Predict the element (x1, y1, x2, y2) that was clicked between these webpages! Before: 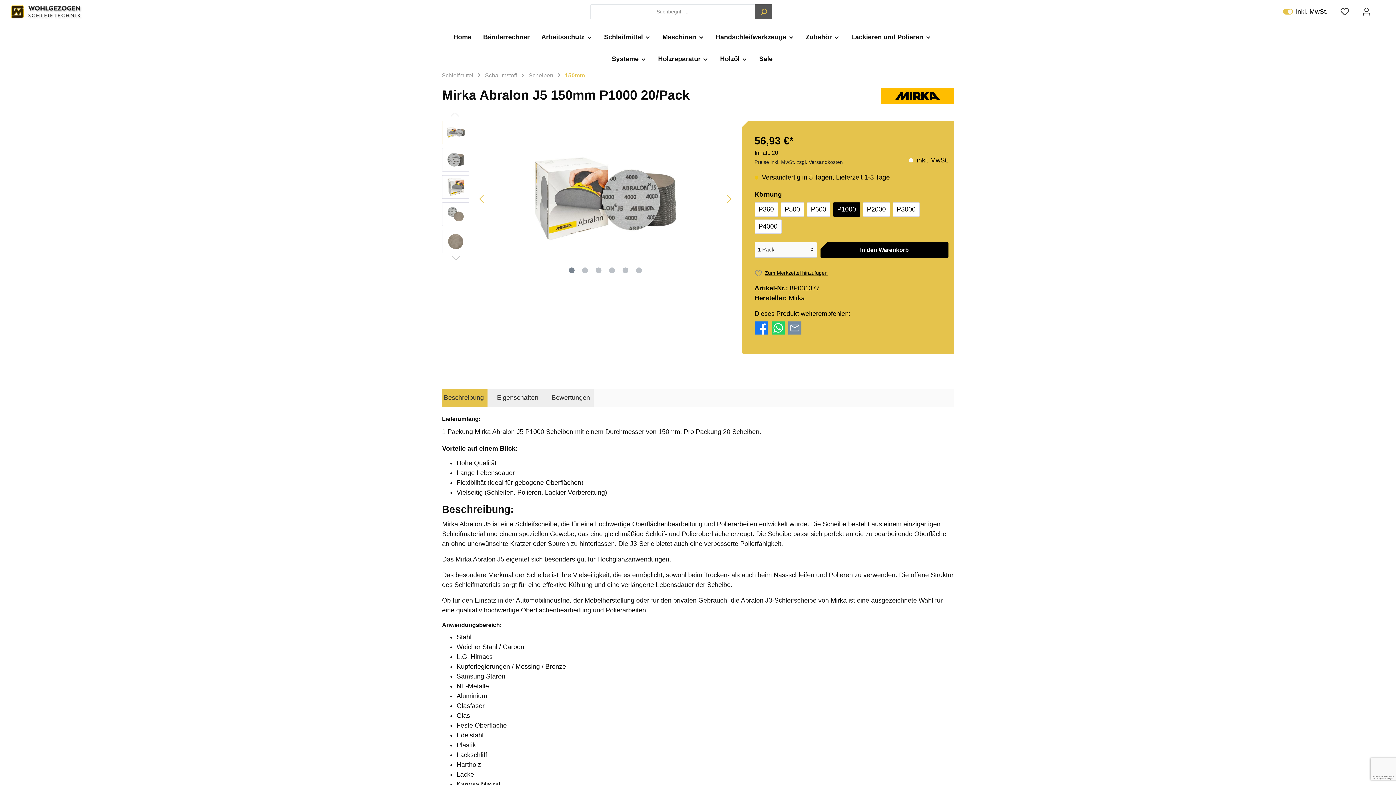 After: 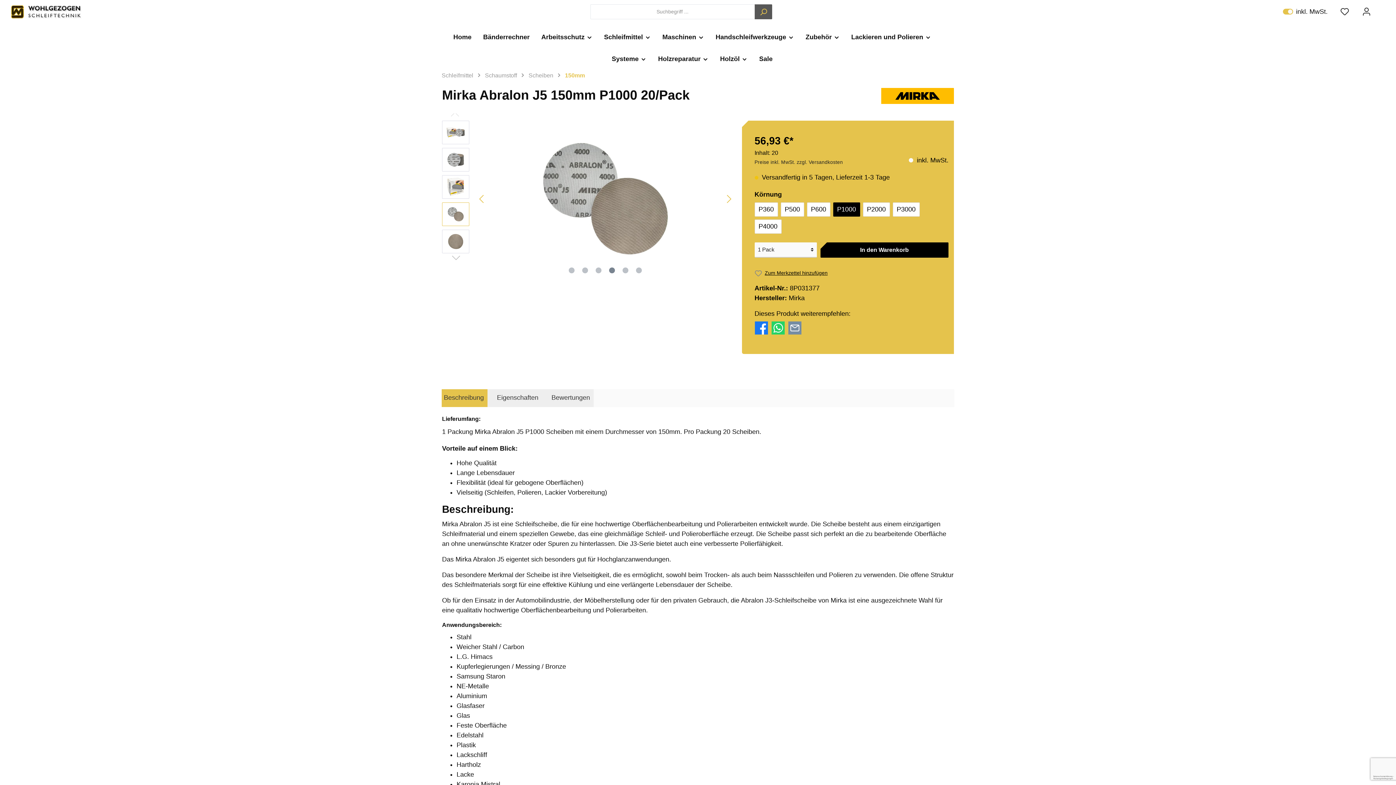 Action: bbox: (609, 267, 615, 273)